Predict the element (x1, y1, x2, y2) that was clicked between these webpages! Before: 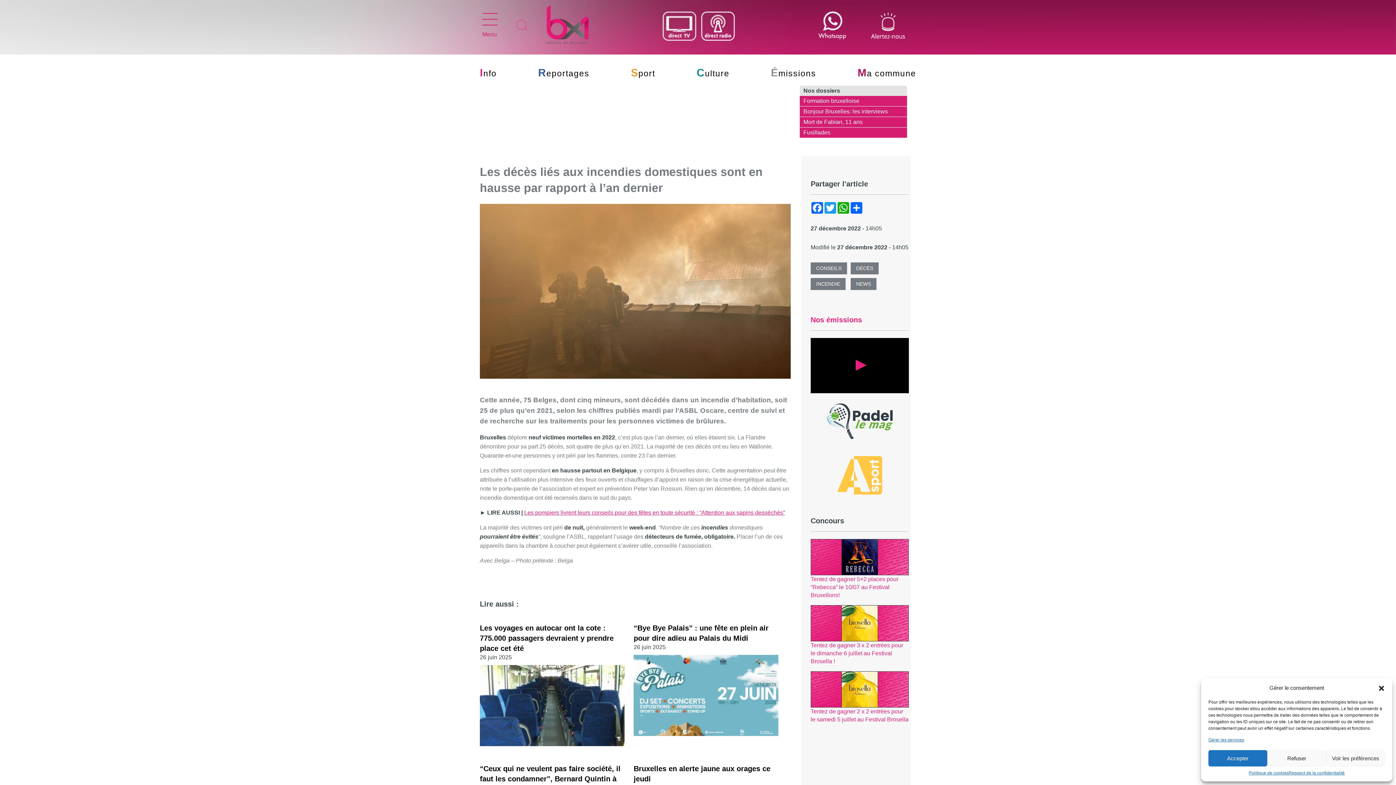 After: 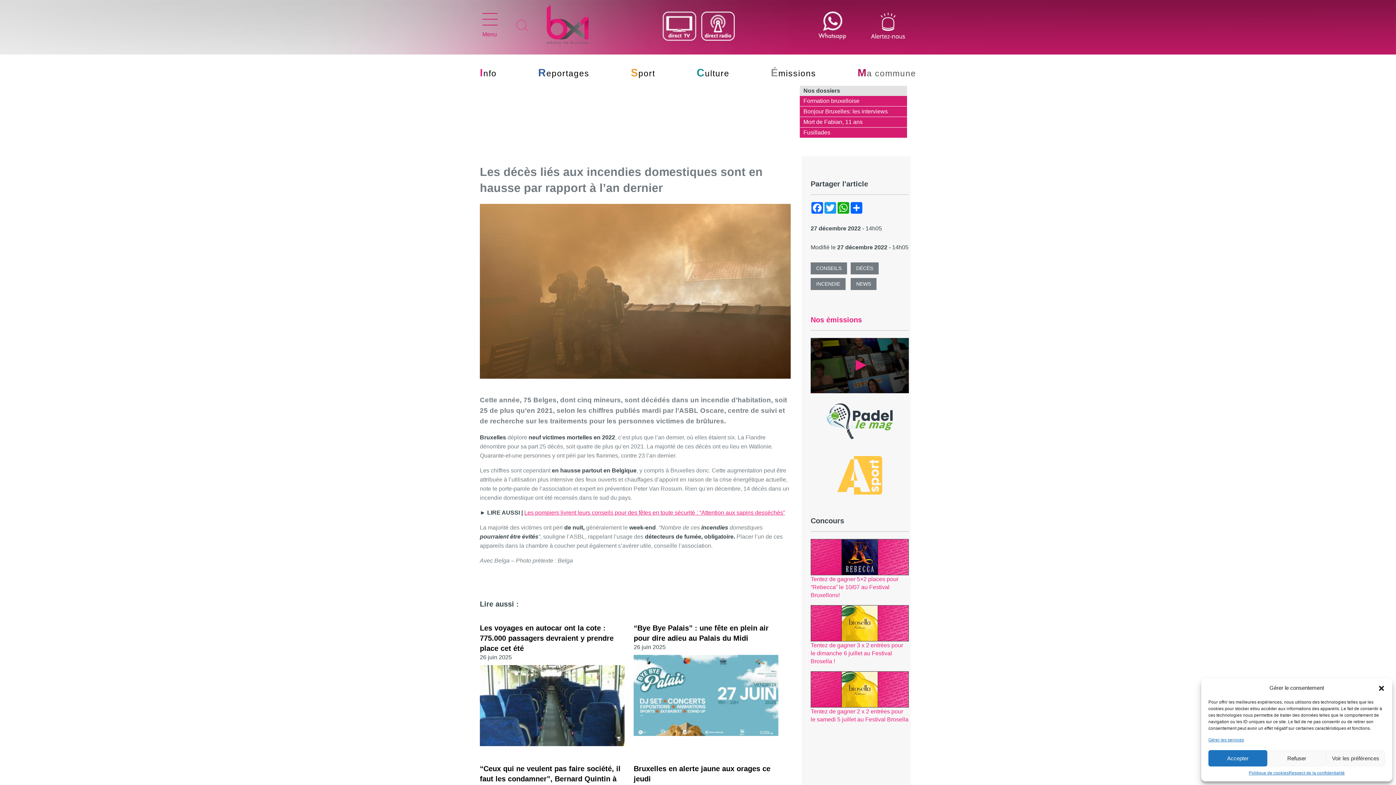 Action: label: Ma commune bbox: (857, 68, 916, 78)